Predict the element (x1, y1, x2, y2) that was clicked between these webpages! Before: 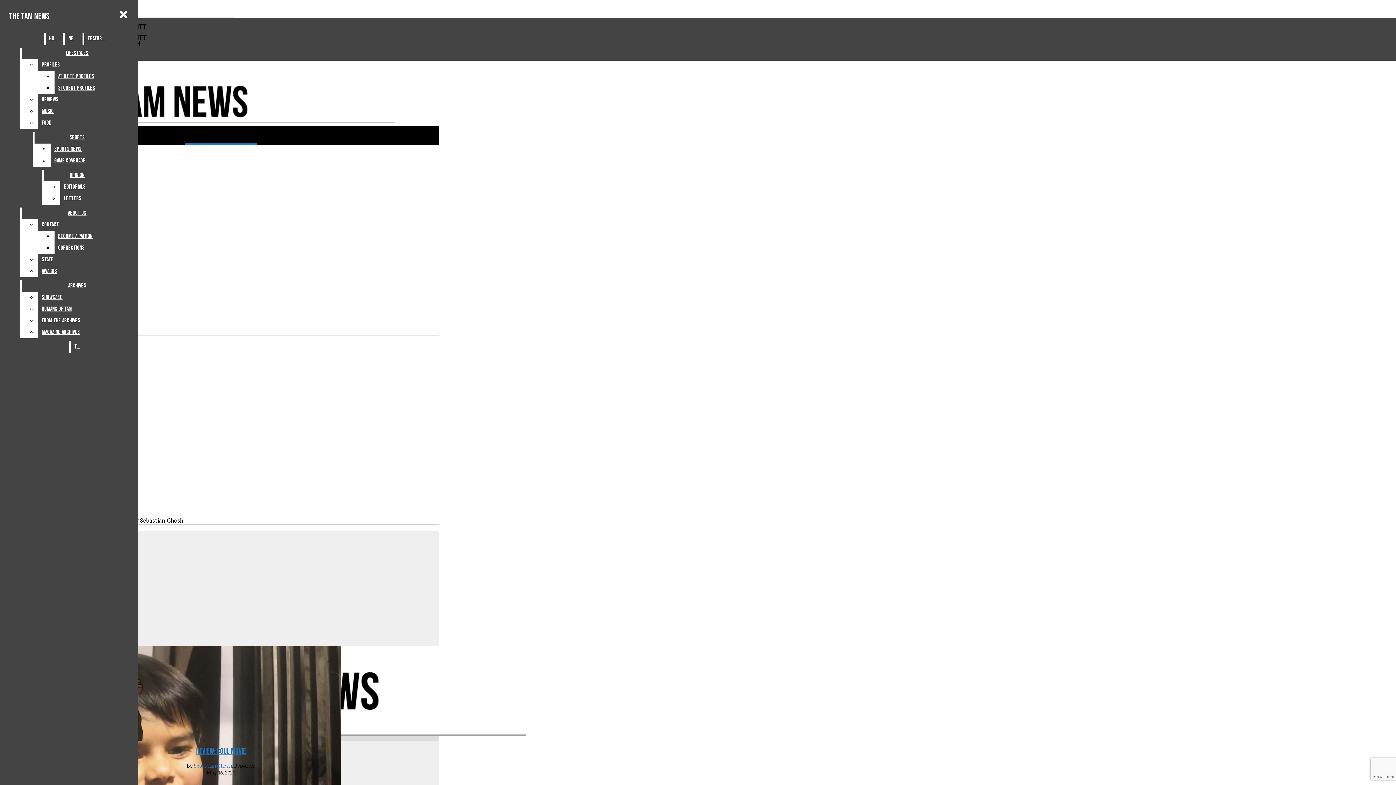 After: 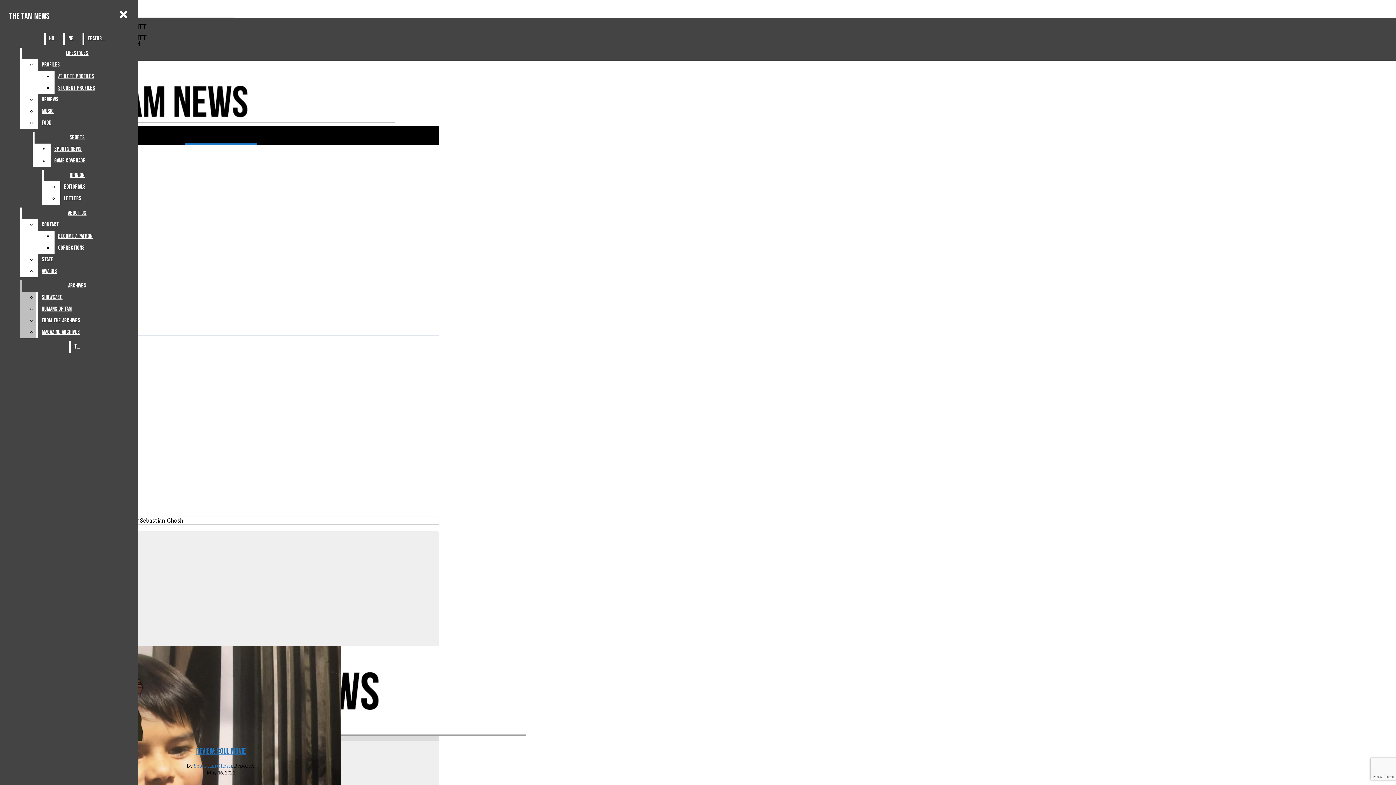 Action: label: Showcase bbox: (38, 292, 132, 303)